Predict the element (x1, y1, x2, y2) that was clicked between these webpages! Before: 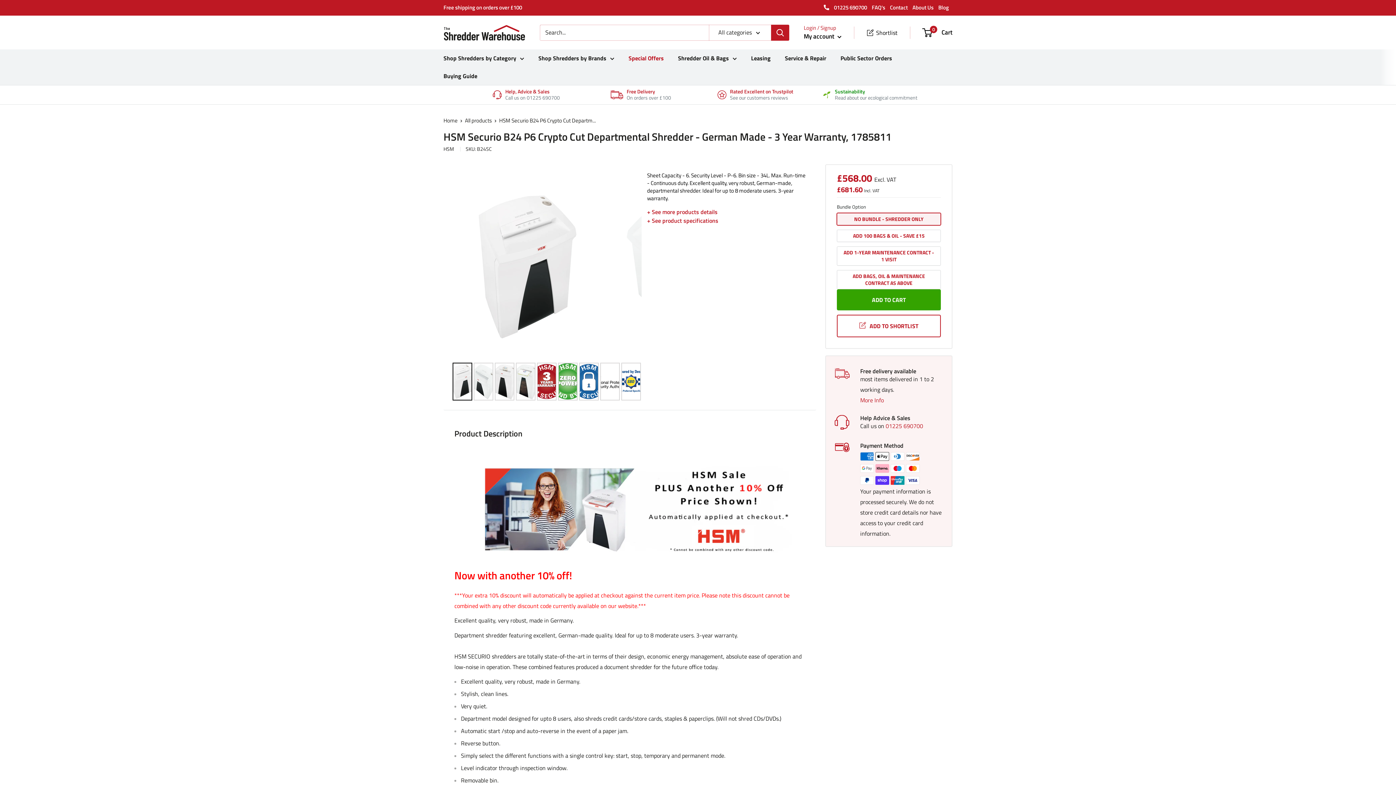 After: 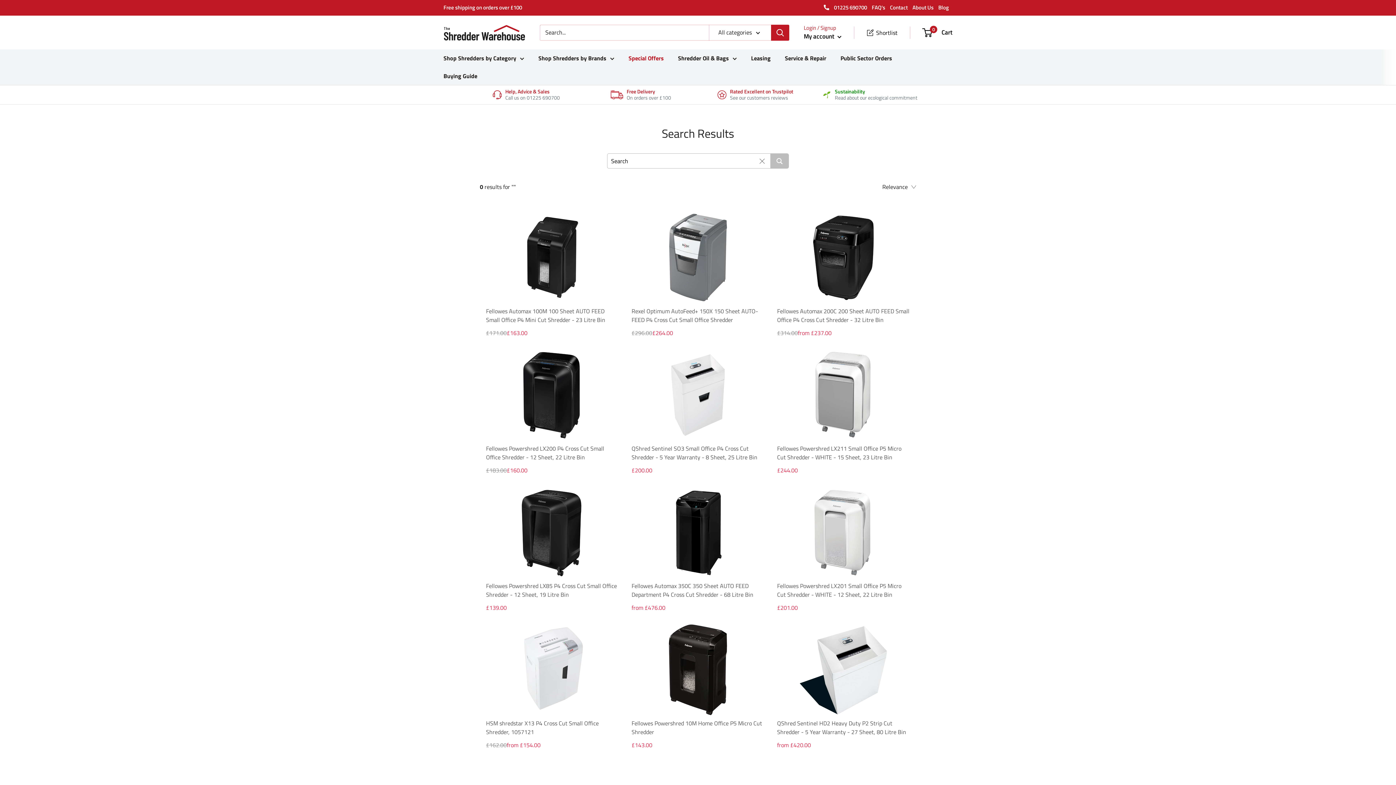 Action: bbox: (771, 24, 789, 40) label: Search